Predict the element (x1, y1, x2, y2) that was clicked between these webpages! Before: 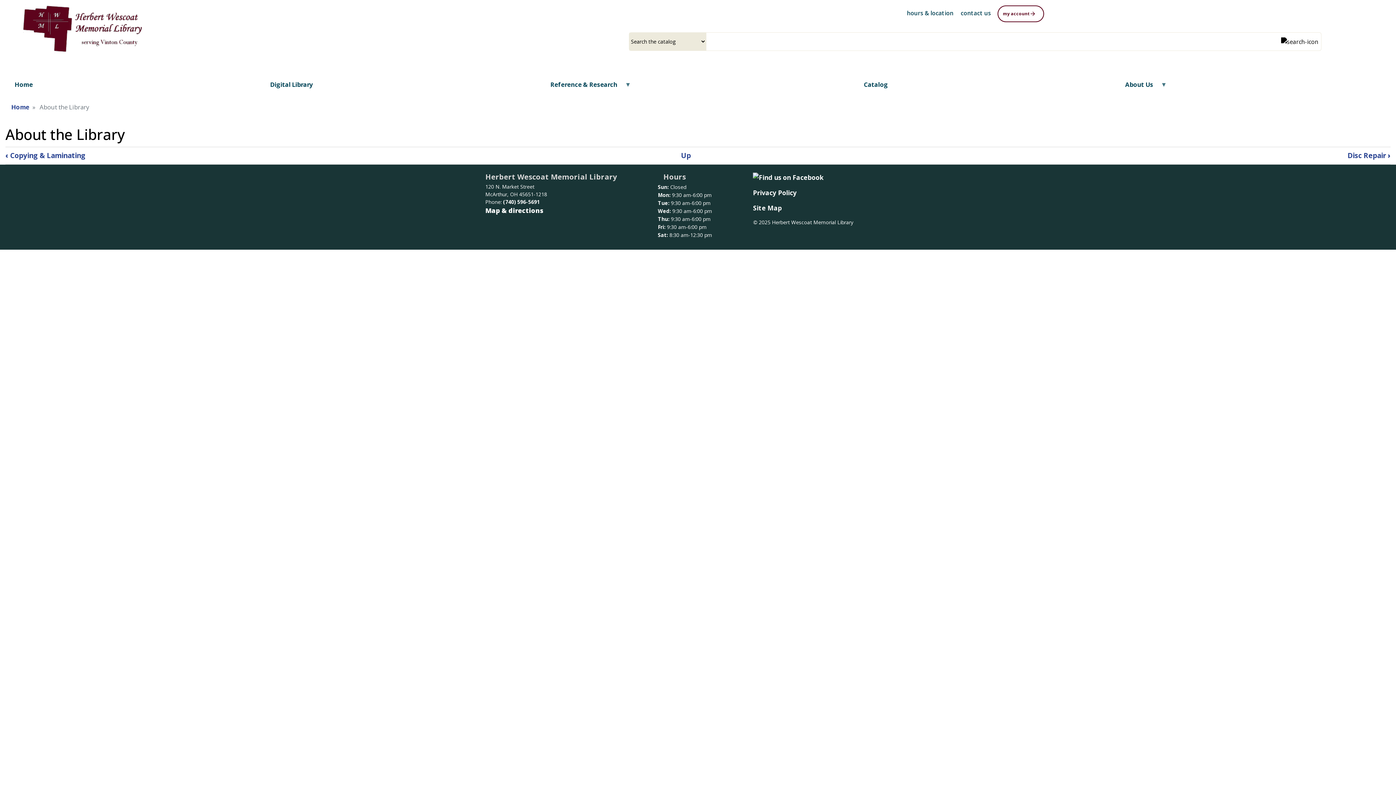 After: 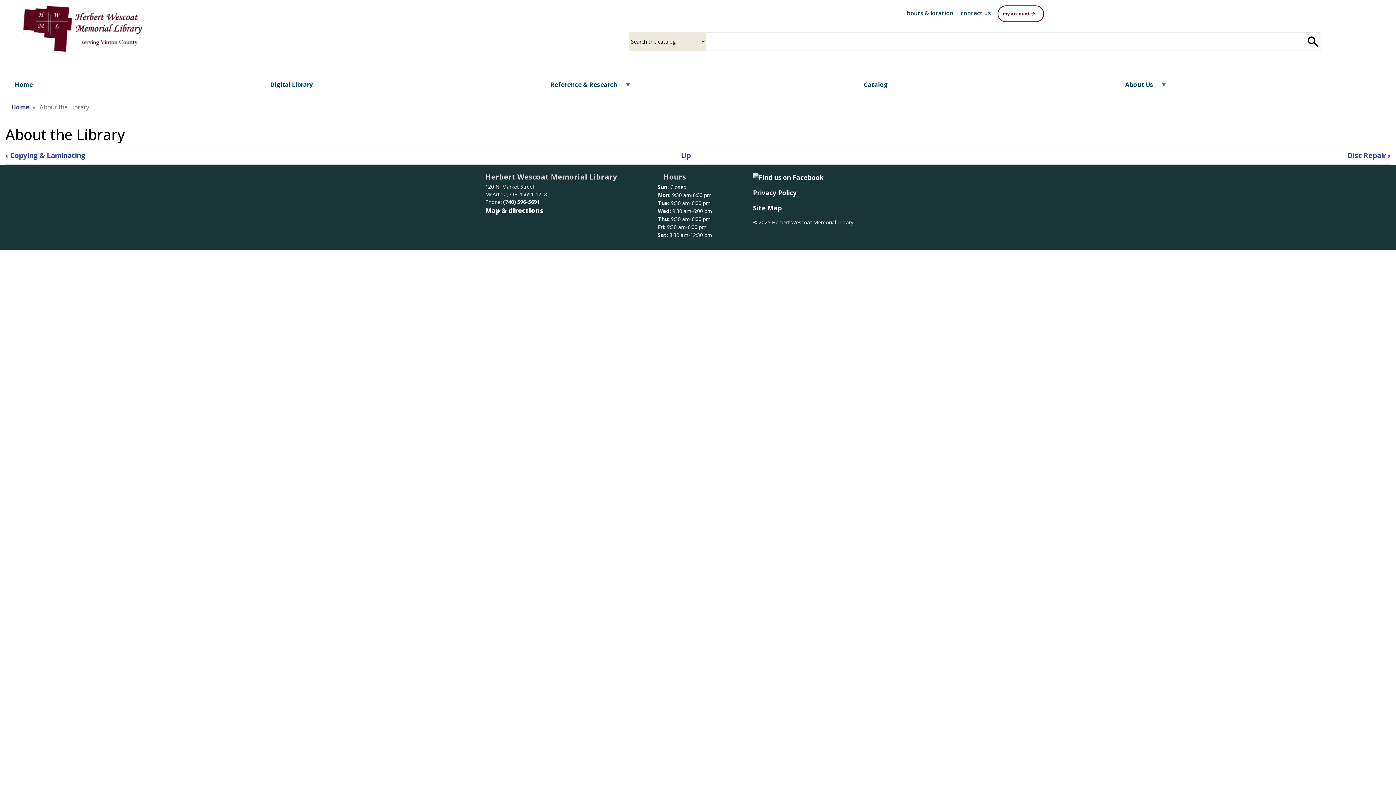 Action: label: About Us
» bbox: (1116, 75, 1171, 93)